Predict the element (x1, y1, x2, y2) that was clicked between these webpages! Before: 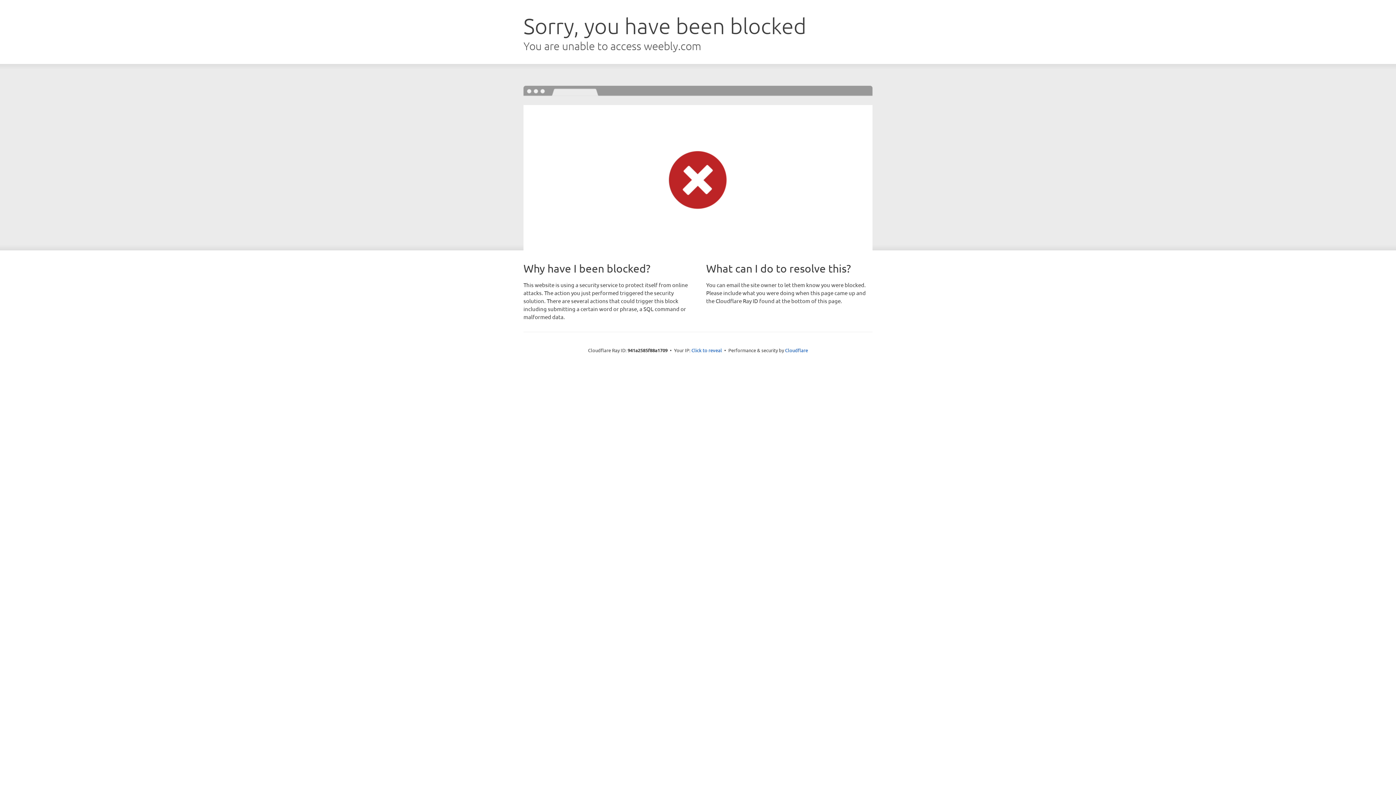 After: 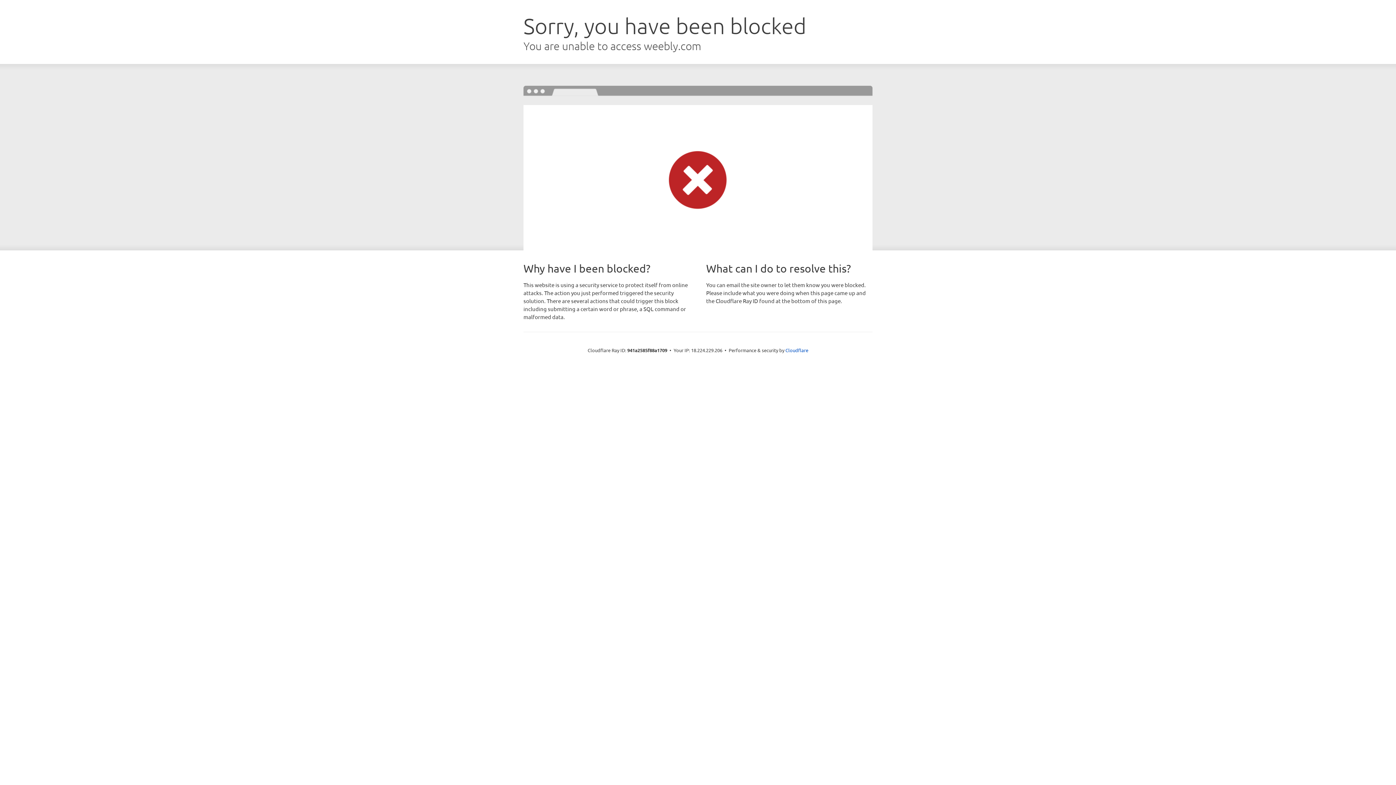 Action: label: Click to reveal bbox: (691, 346, 722, 353)